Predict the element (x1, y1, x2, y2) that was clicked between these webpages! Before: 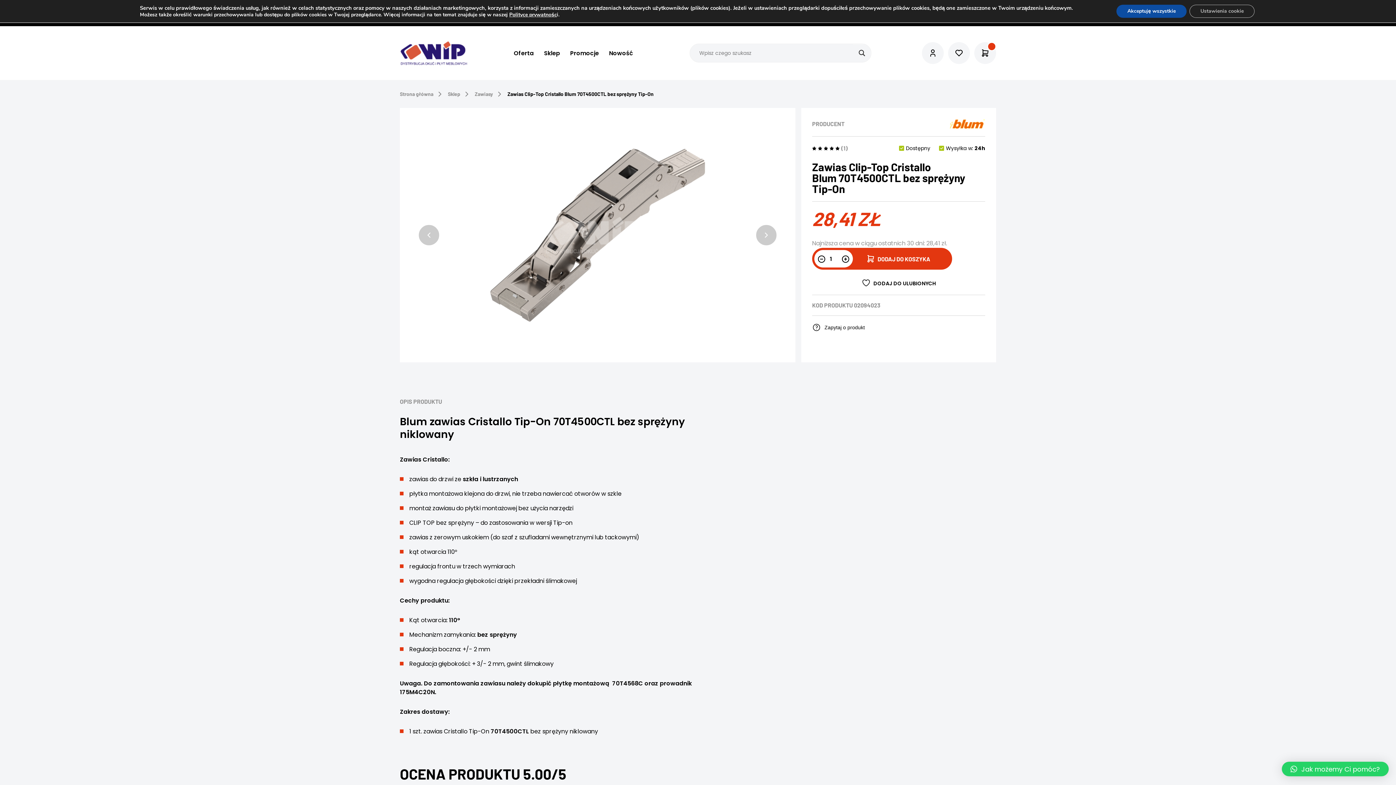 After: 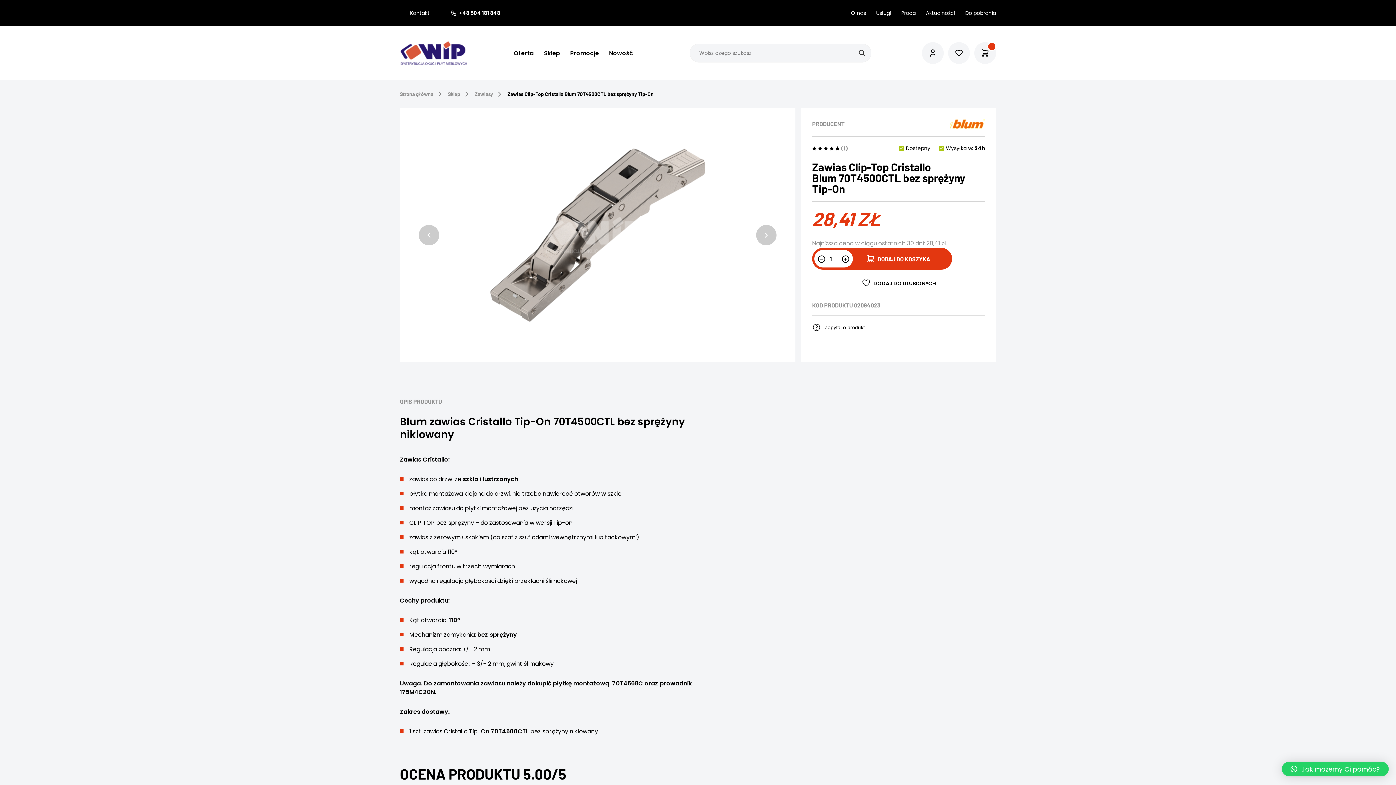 Action: label: Akceptuję wszystkie bbox: (1116, 4, 1186, 17)